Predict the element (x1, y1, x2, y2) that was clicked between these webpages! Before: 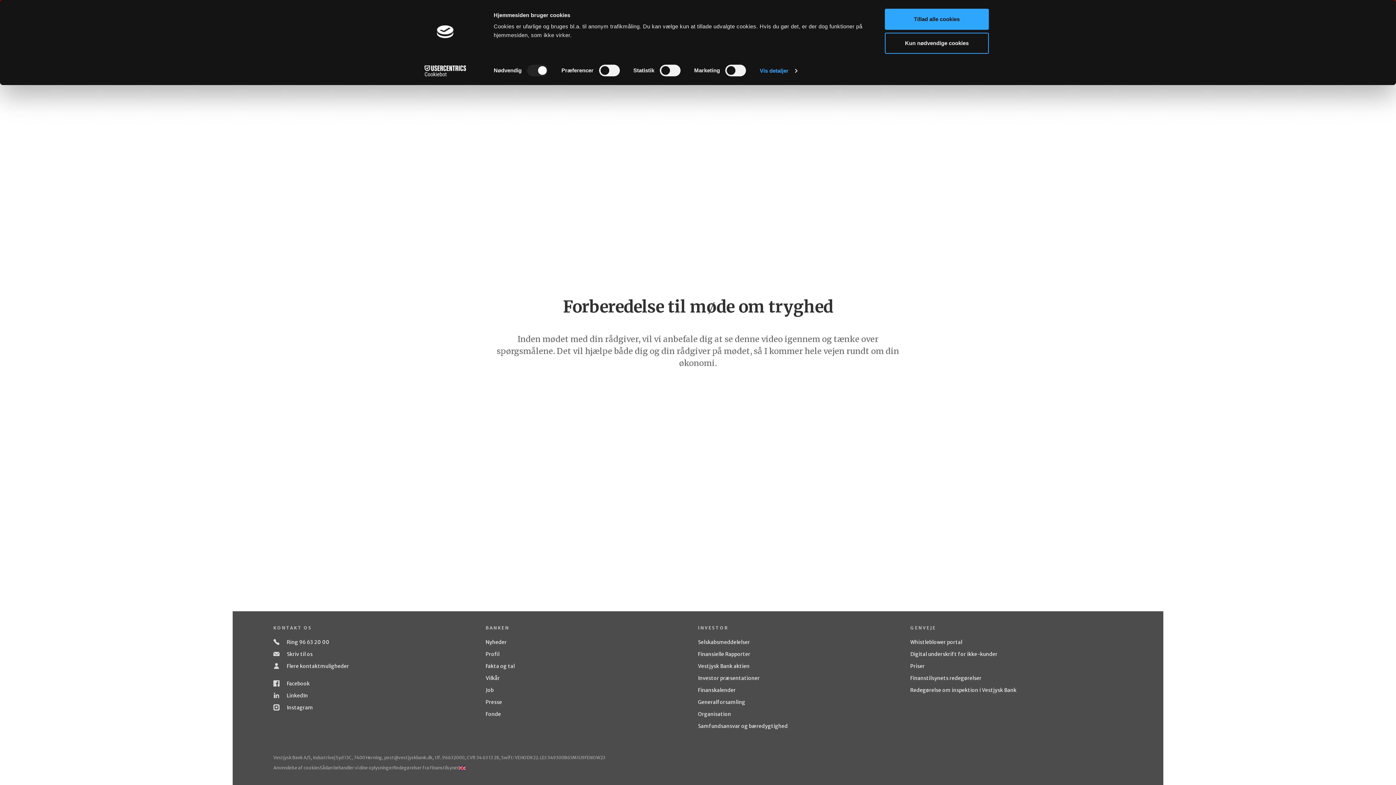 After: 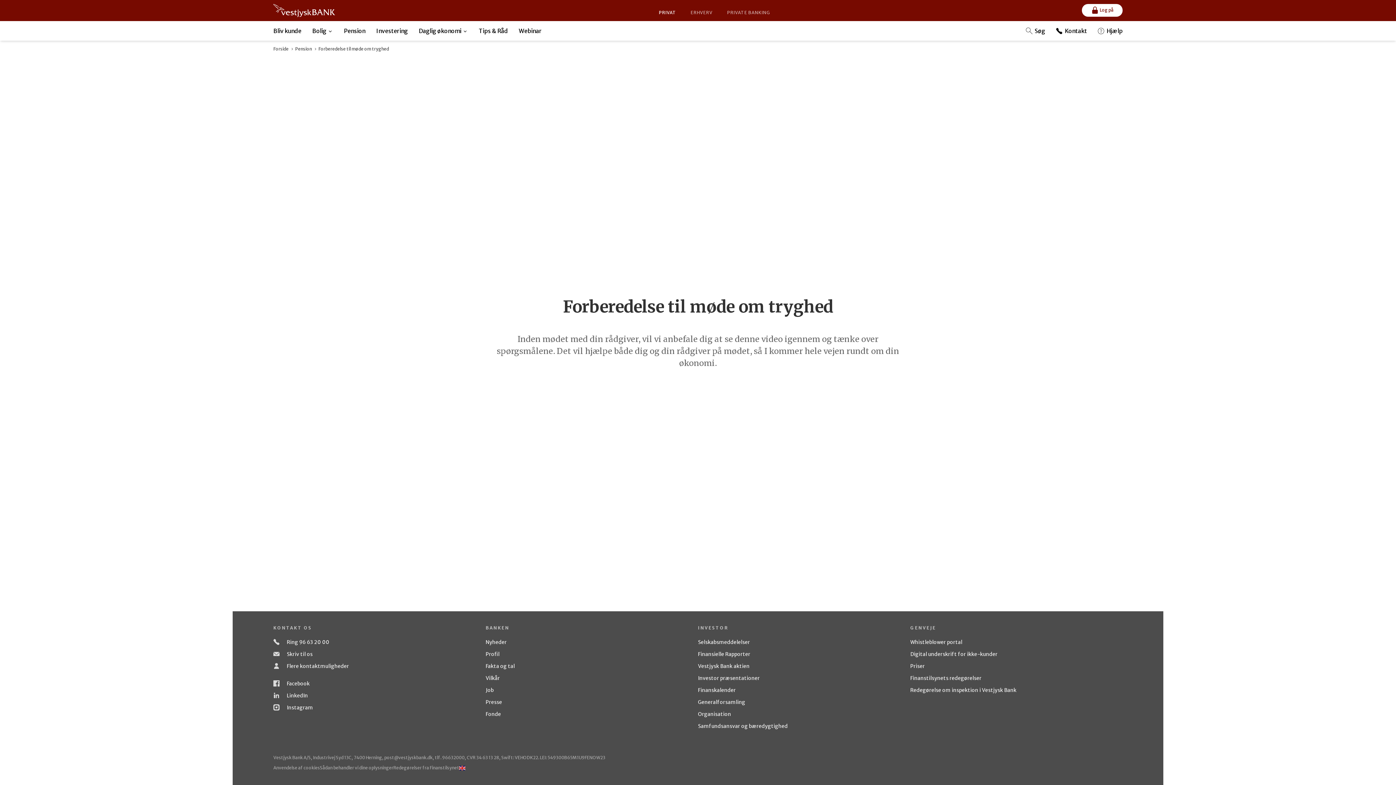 Action: bbox: (885, 32, 989, 53) label: Kun nødvendige cookies